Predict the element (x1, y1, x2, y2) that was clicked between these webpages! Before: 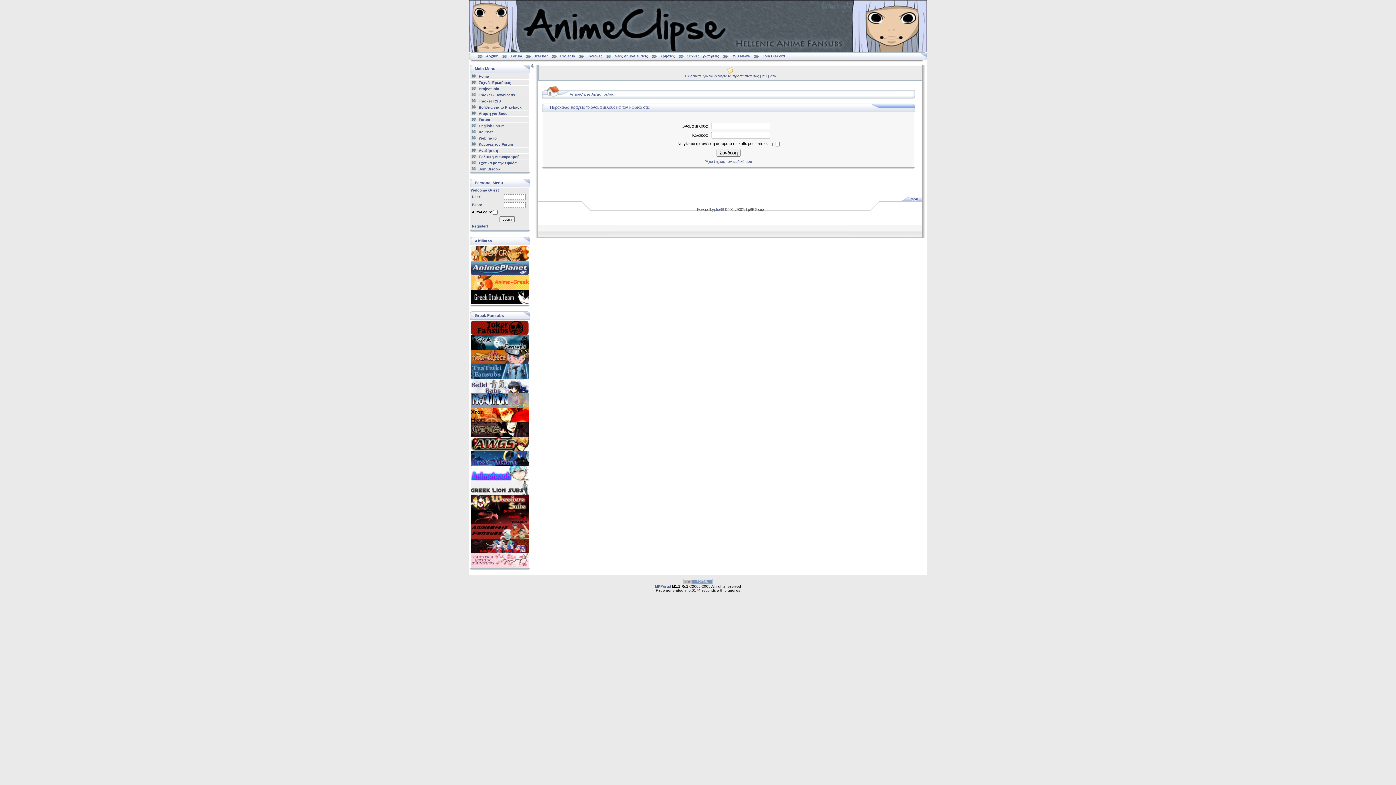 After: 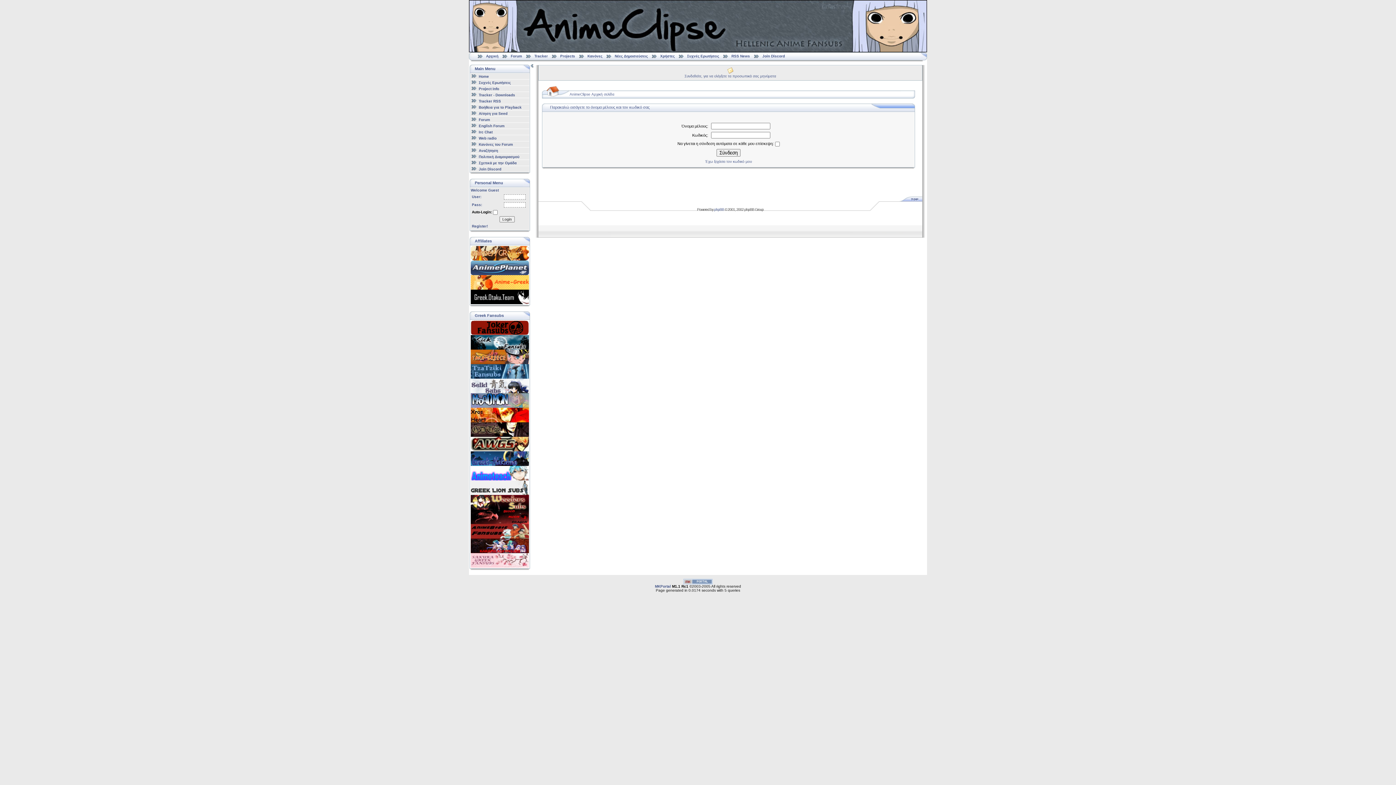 Action: bbox: (470, 389, 529, 394)